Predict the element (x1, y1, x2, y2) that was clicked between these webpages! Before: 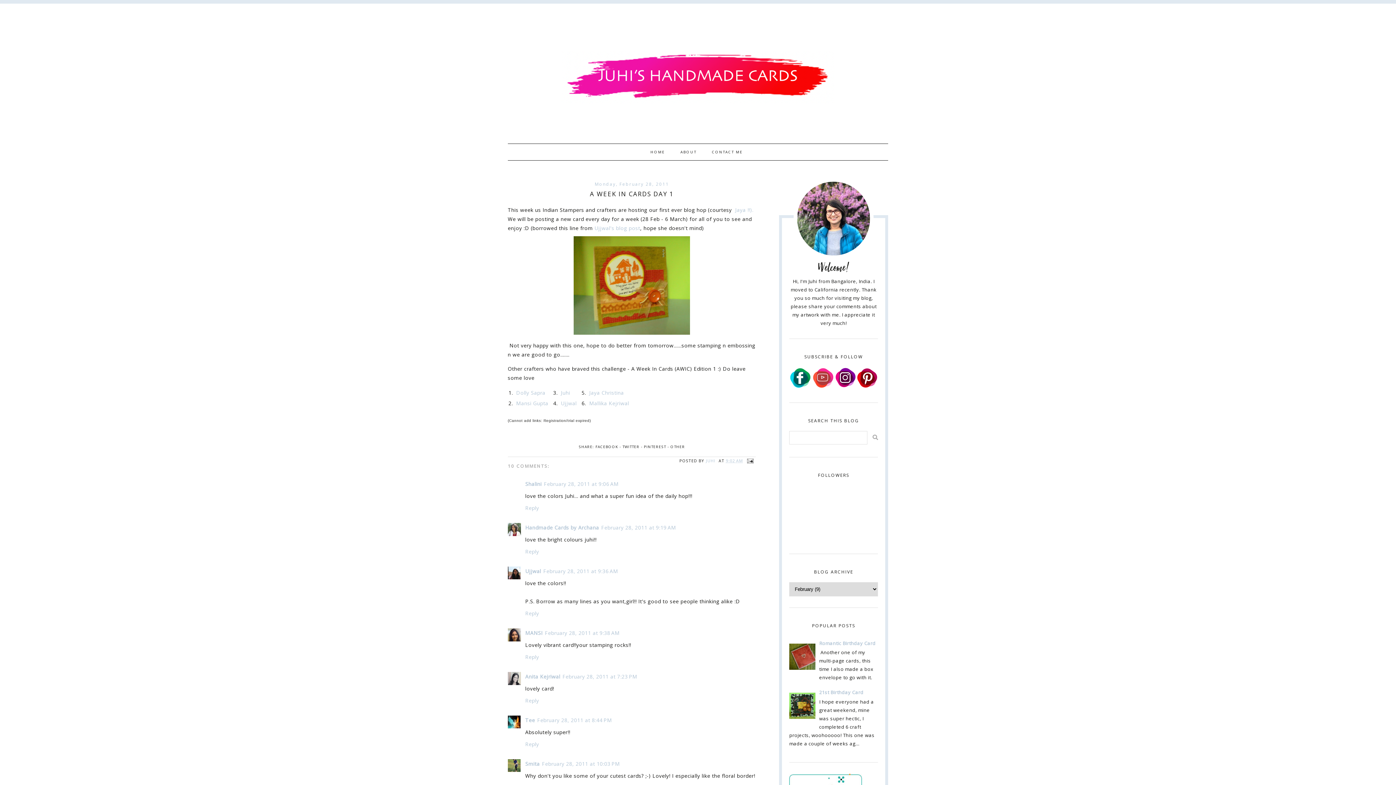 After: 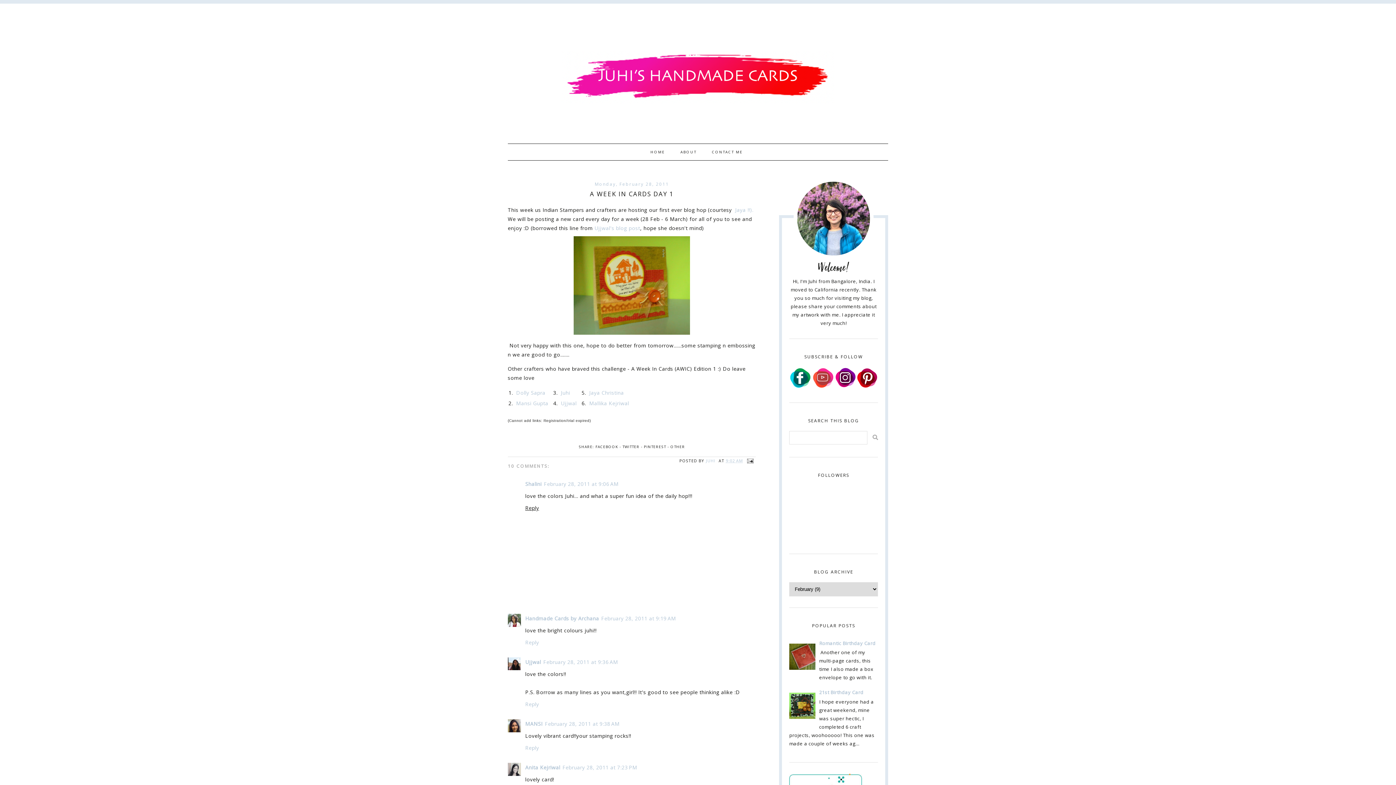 Action: bbox: (525, 502, 541, 511) label: Reply